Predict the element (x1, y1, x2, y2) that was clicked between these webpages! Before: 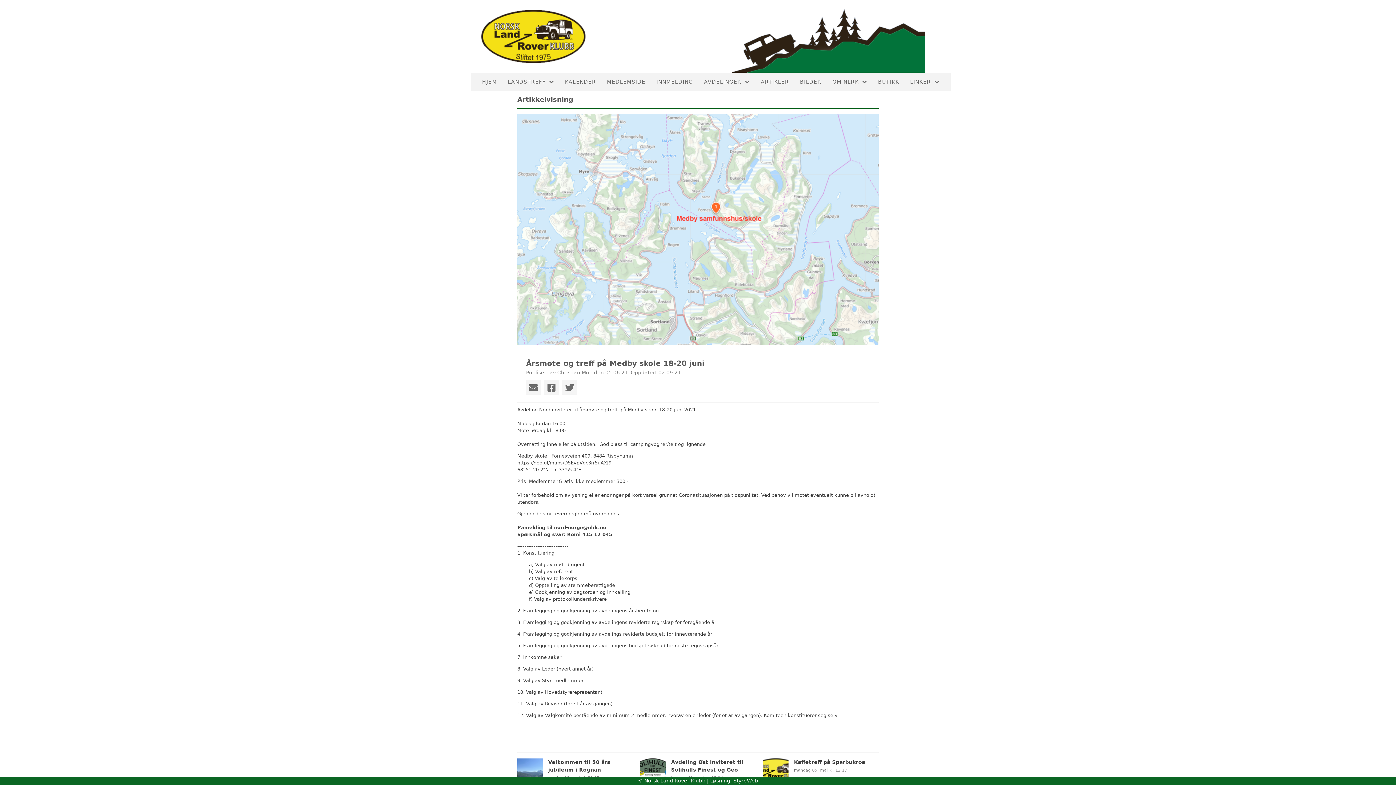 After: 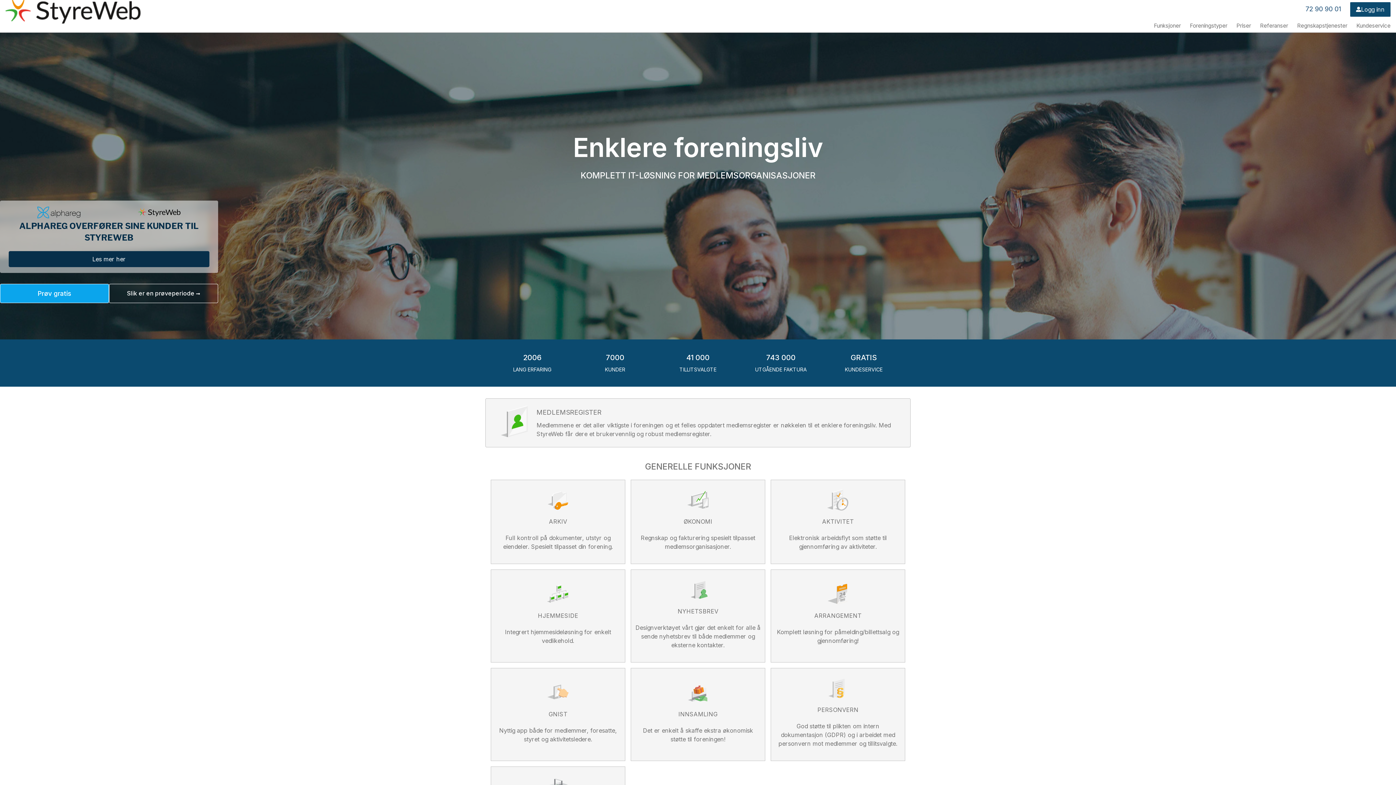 Action: label: StyreWeb bbox: (733, 778, 758, 784)